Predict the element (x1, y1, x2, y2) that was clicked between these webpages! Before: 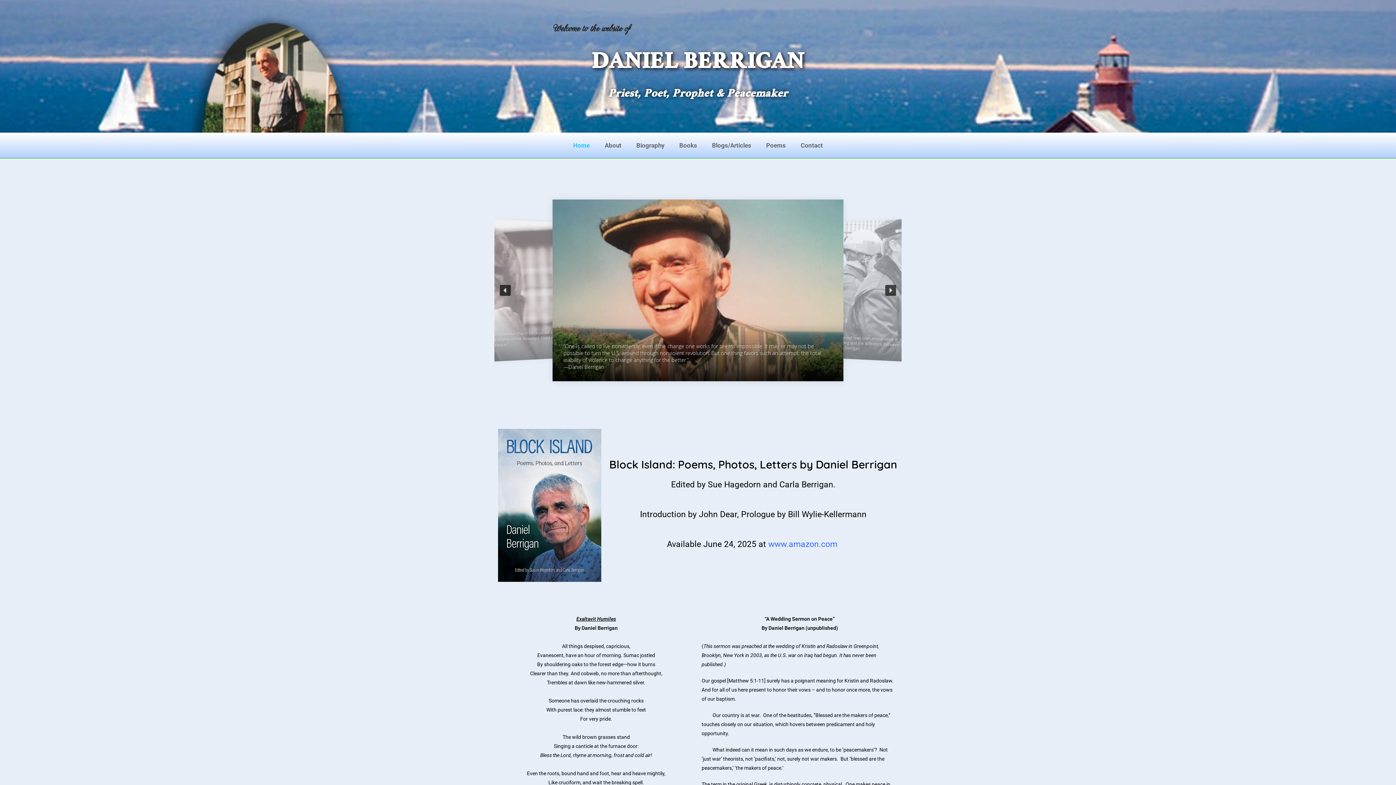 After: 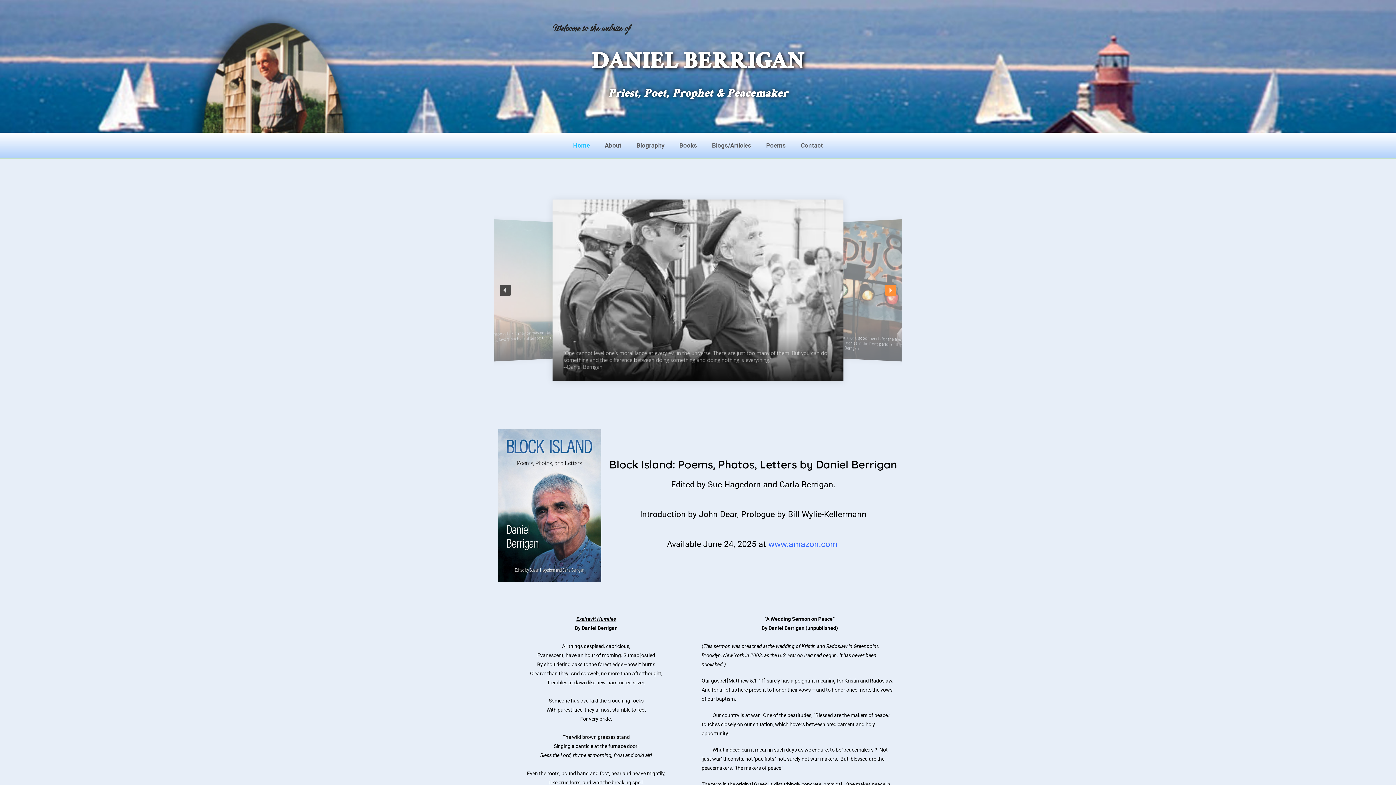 Action: bbox: (885, 284, 896, 295) label: next arrow